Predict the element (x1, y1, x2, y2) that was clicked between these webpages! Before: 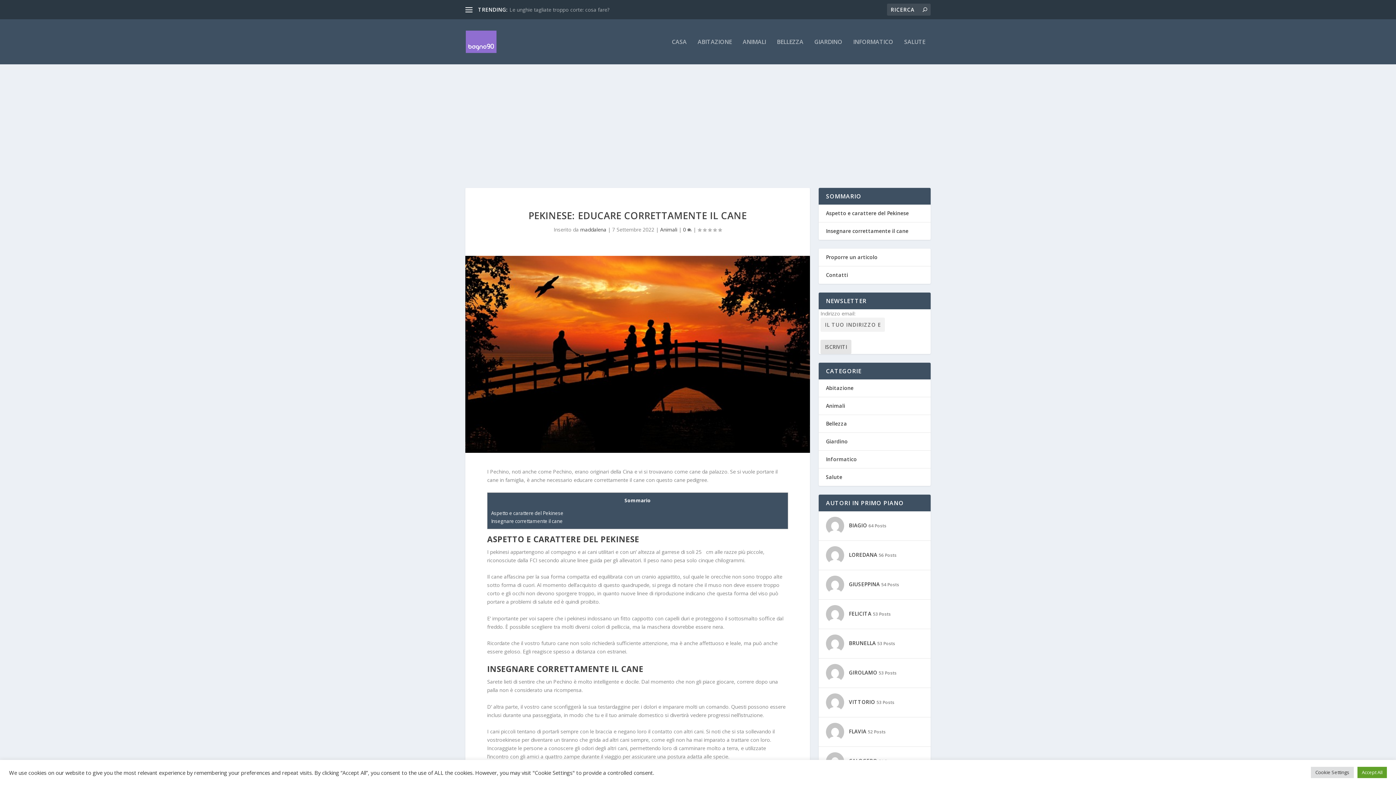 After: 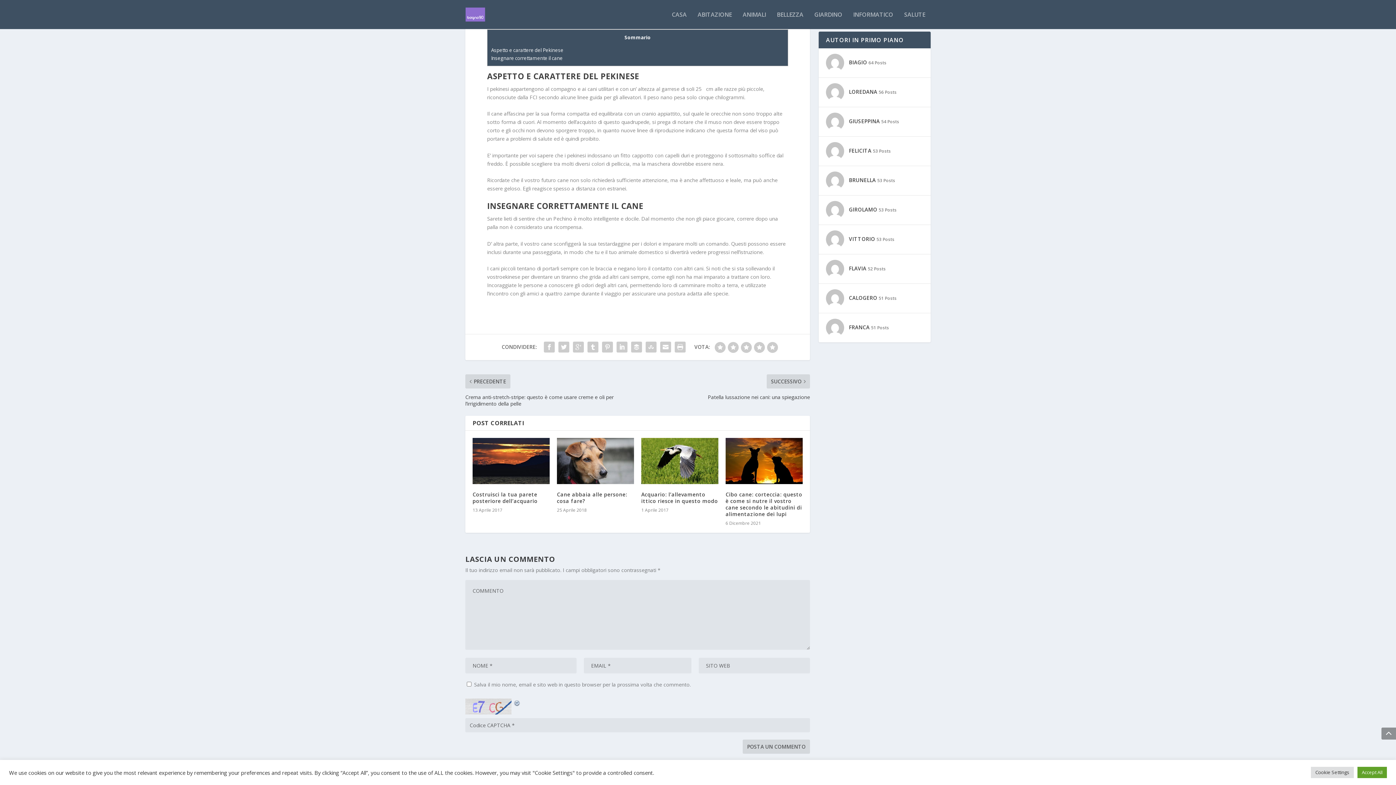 Action: bbox: (683, 226, 692, 233) label: 0 